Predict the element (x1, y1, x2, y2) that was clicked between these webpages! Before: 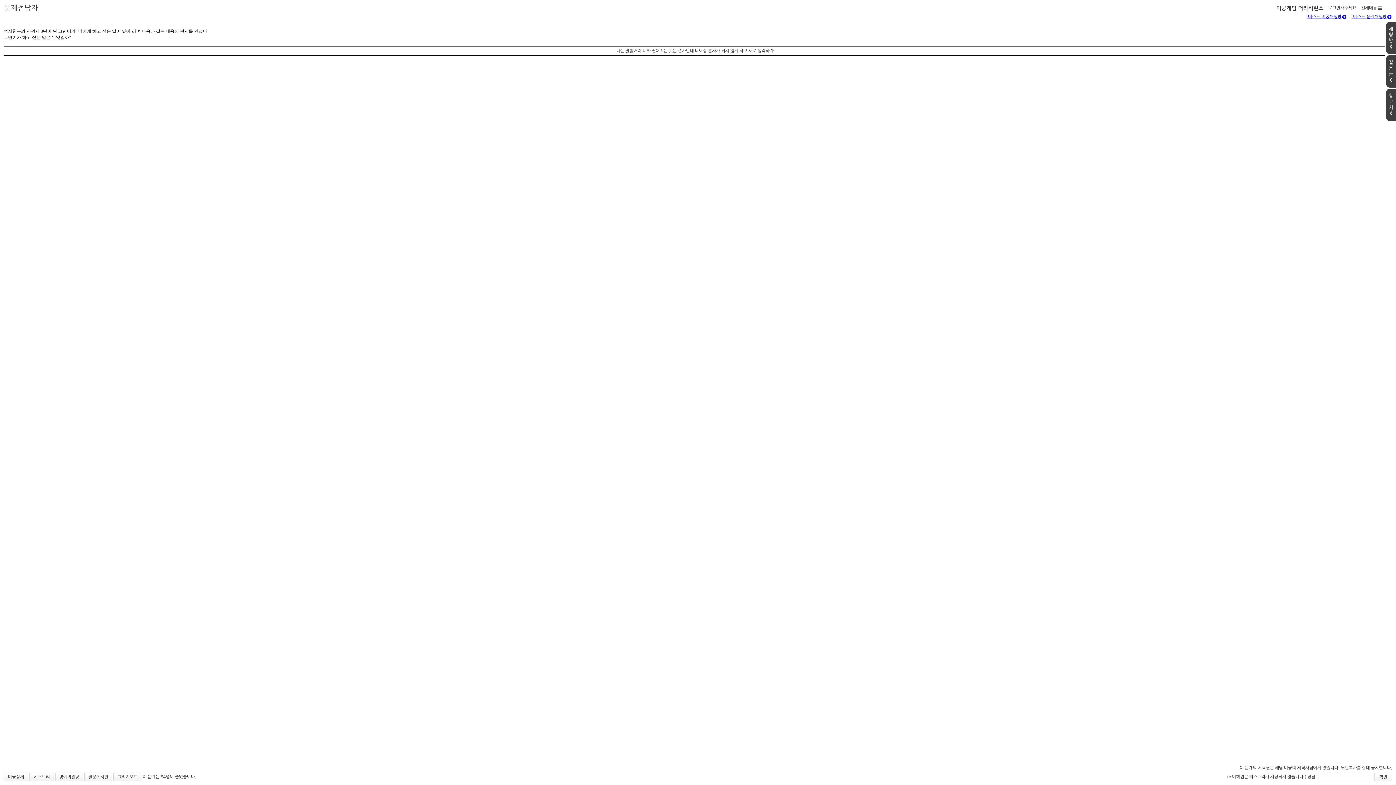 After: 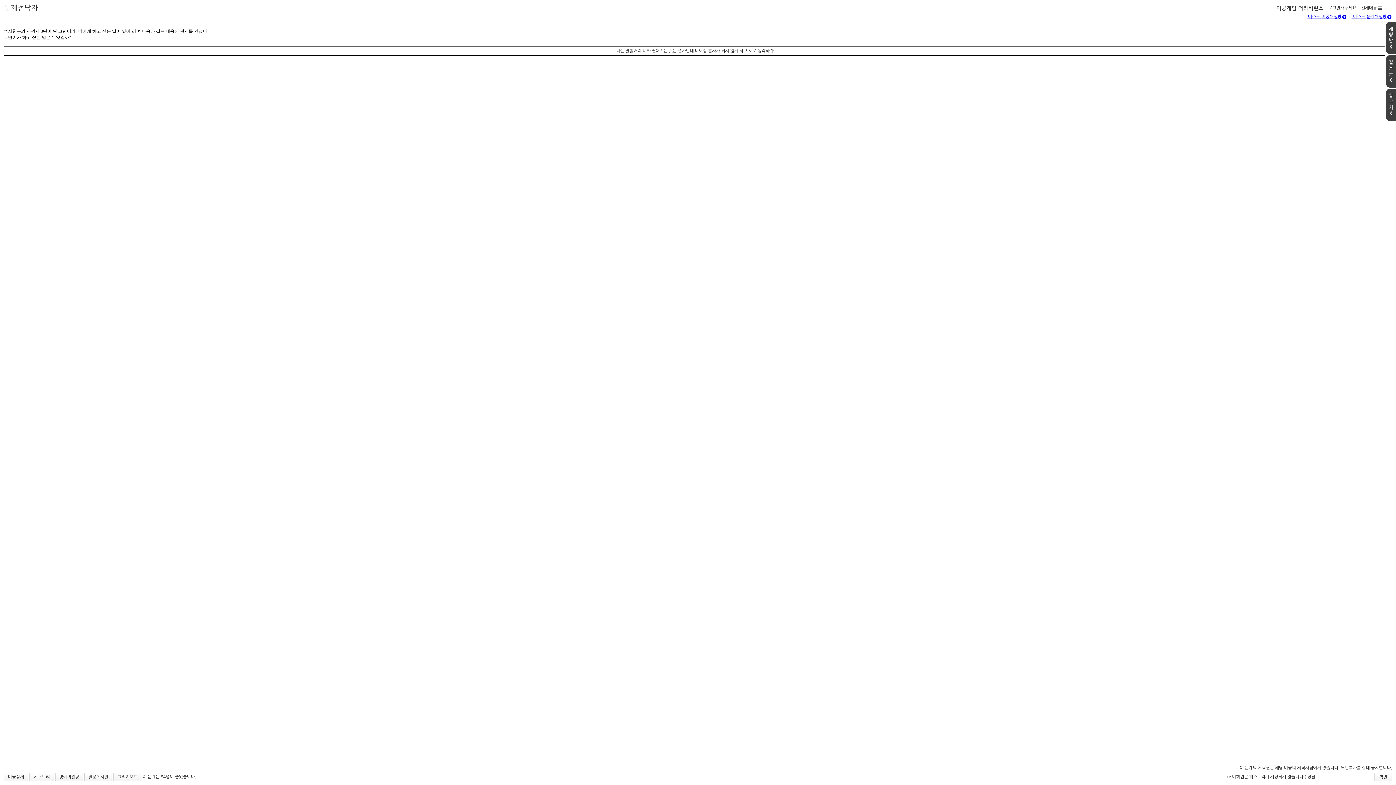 Action: label: [테스트]미궁채팅방 bbox: (1306, 14, 1346, 18)